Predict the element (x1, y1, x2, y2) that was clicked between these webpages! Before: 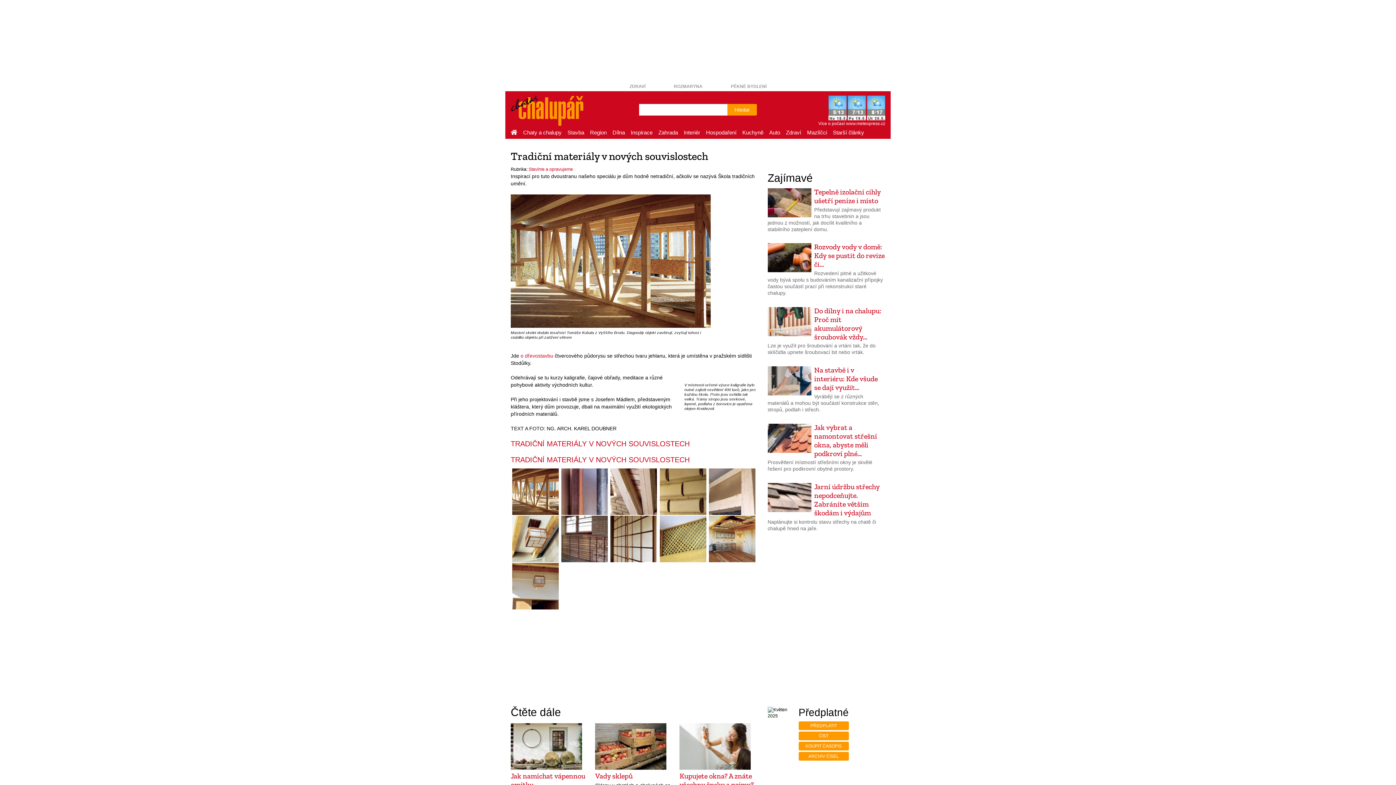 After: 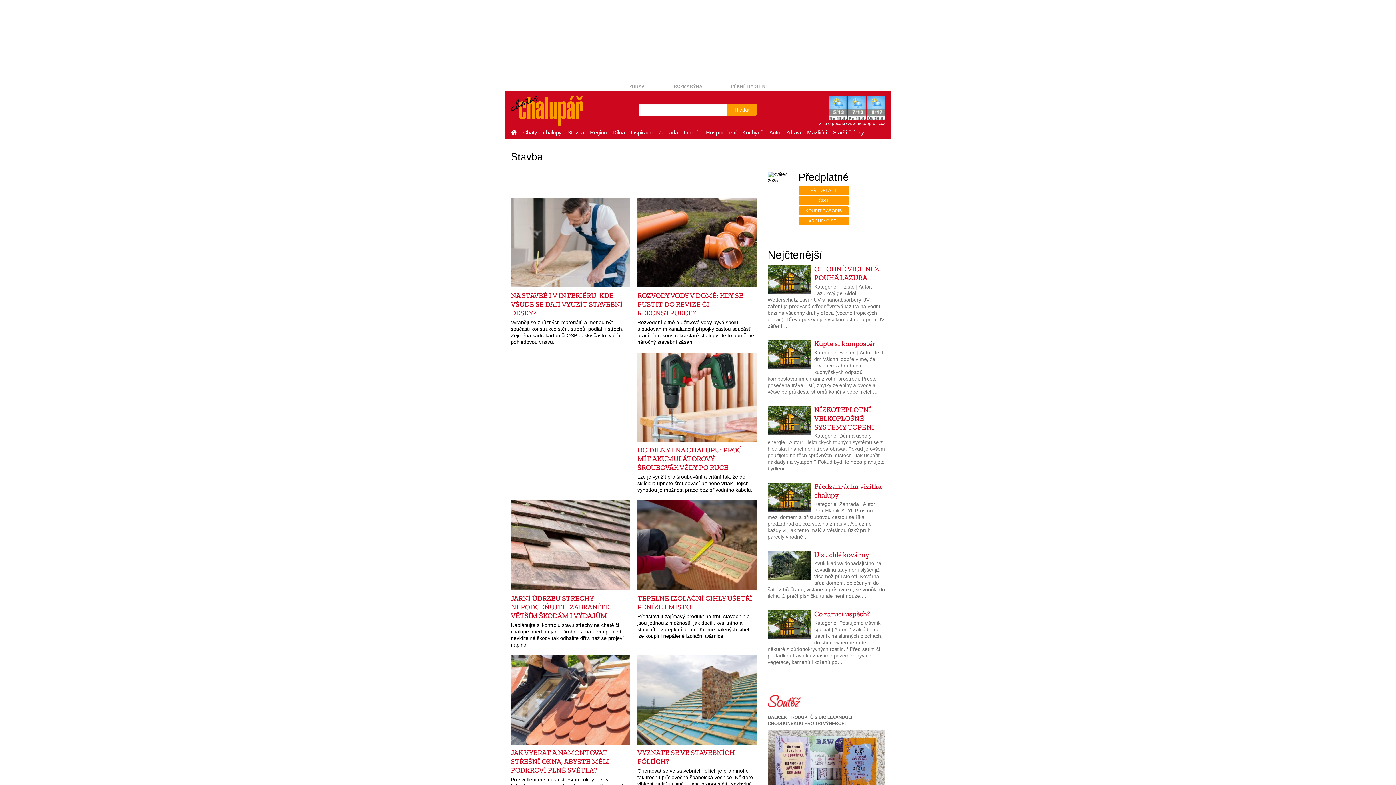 Action: bbox: (564, 127, 587, 138) label: Stavba